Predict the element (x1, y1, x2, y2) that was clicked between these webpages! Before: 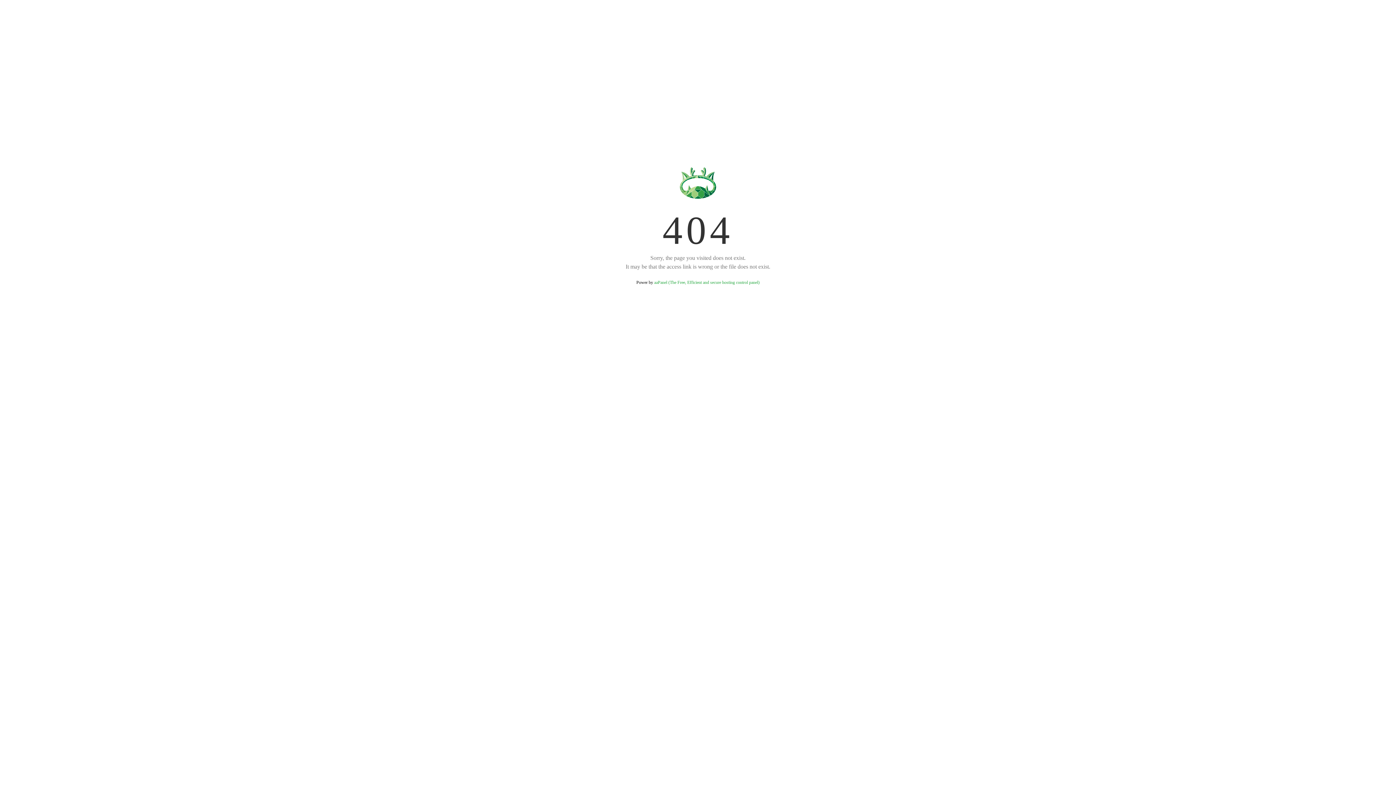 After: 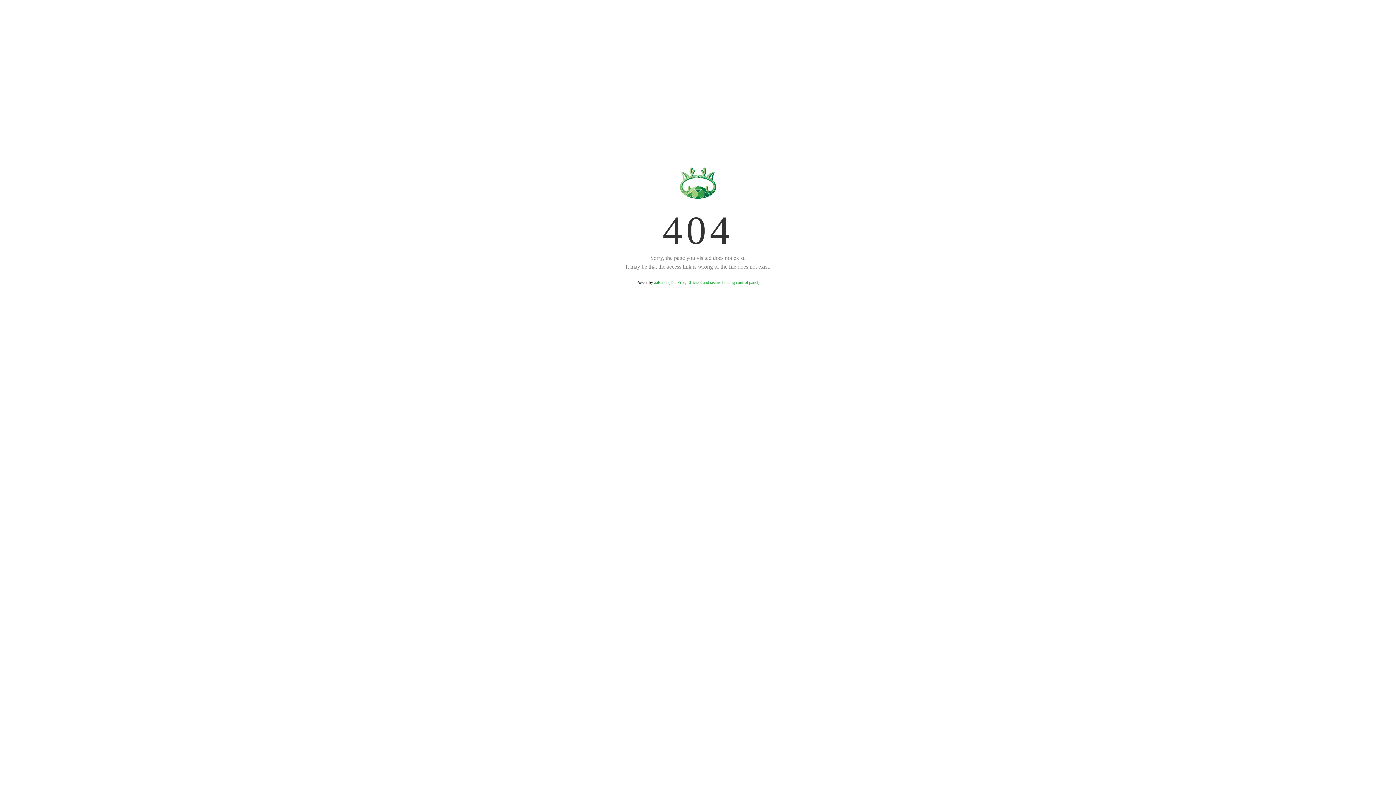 Action: label: aaPanel (The Free, Efficient and secure hosting control panel) bbox: (654, 280, 759, 285)